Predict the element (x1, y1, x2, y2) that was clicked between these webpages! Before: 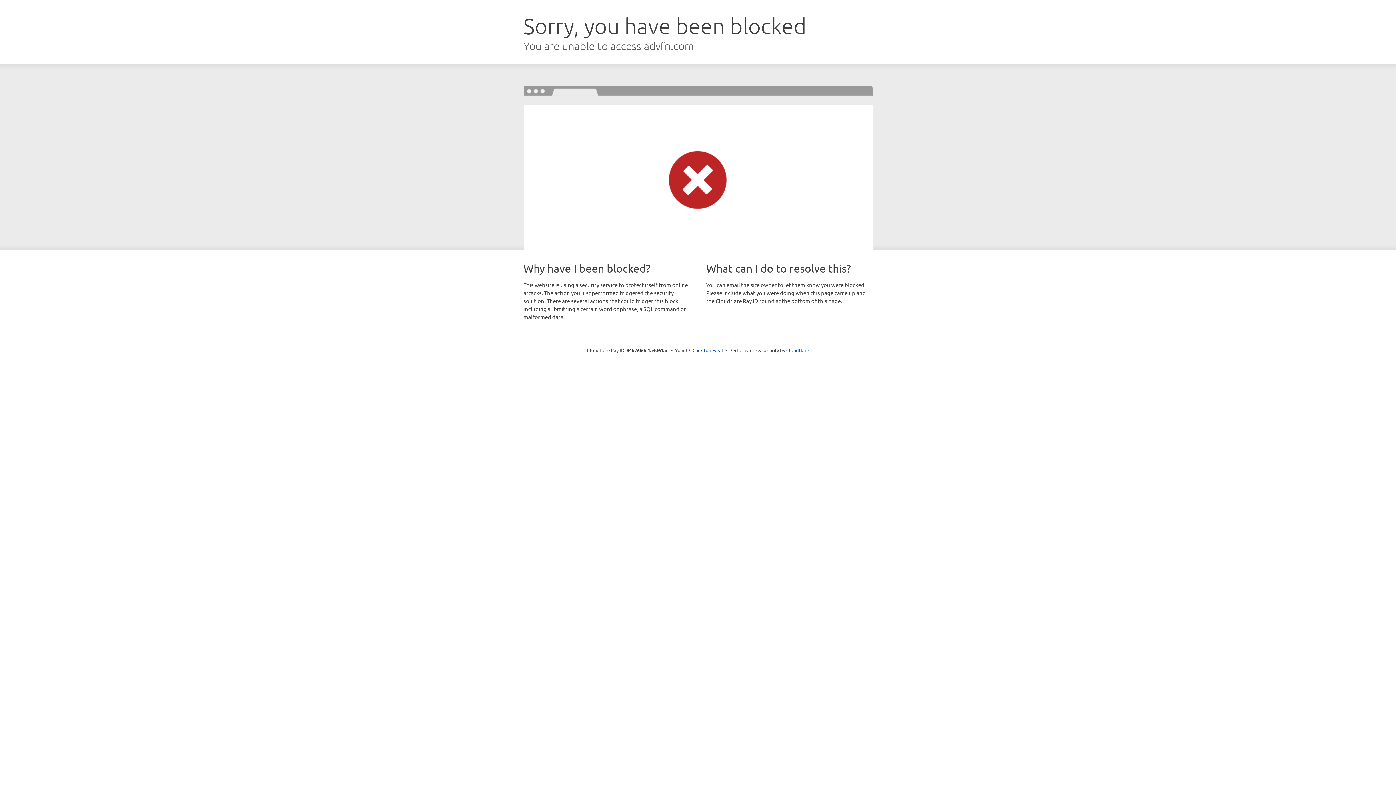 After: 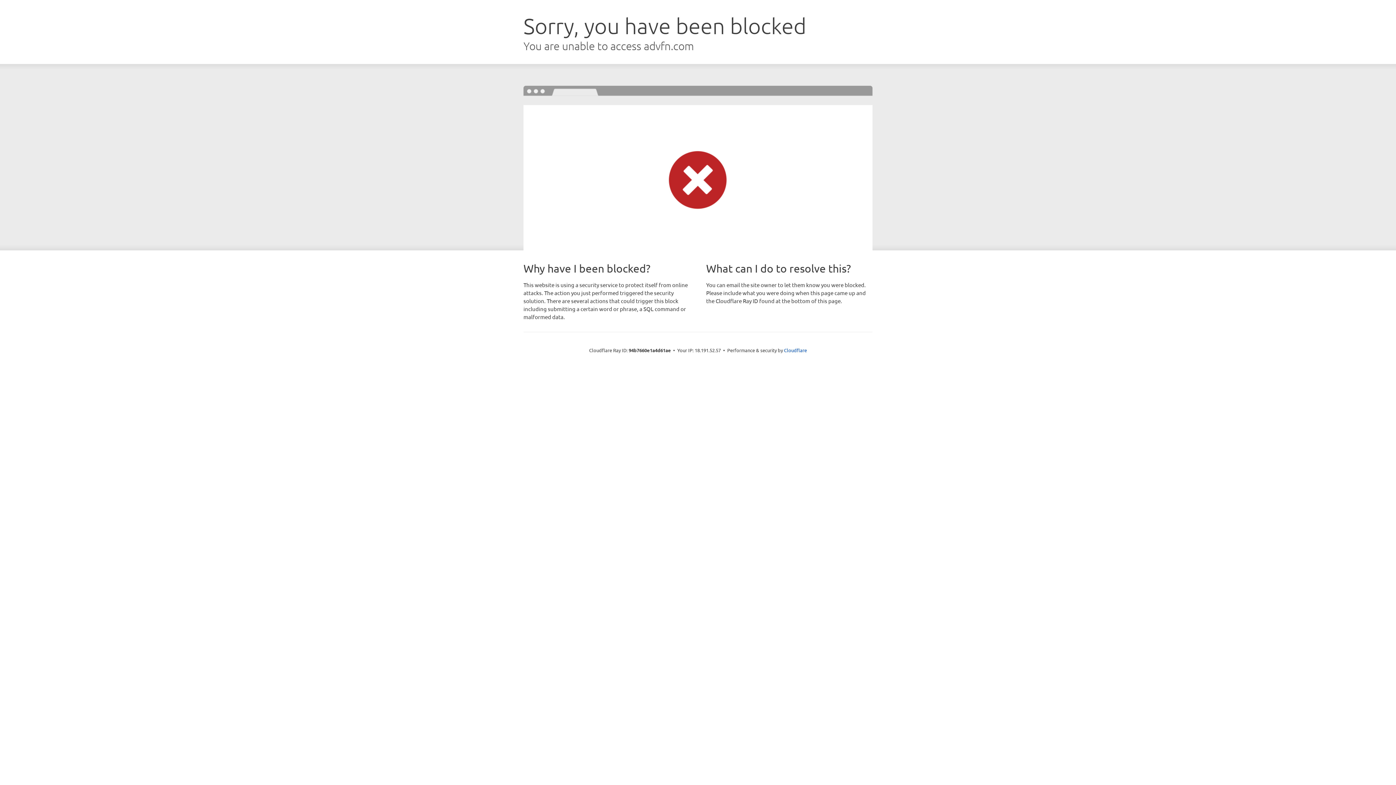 Action: bbox: (692, 346, 723, 353) label: Click to reveal